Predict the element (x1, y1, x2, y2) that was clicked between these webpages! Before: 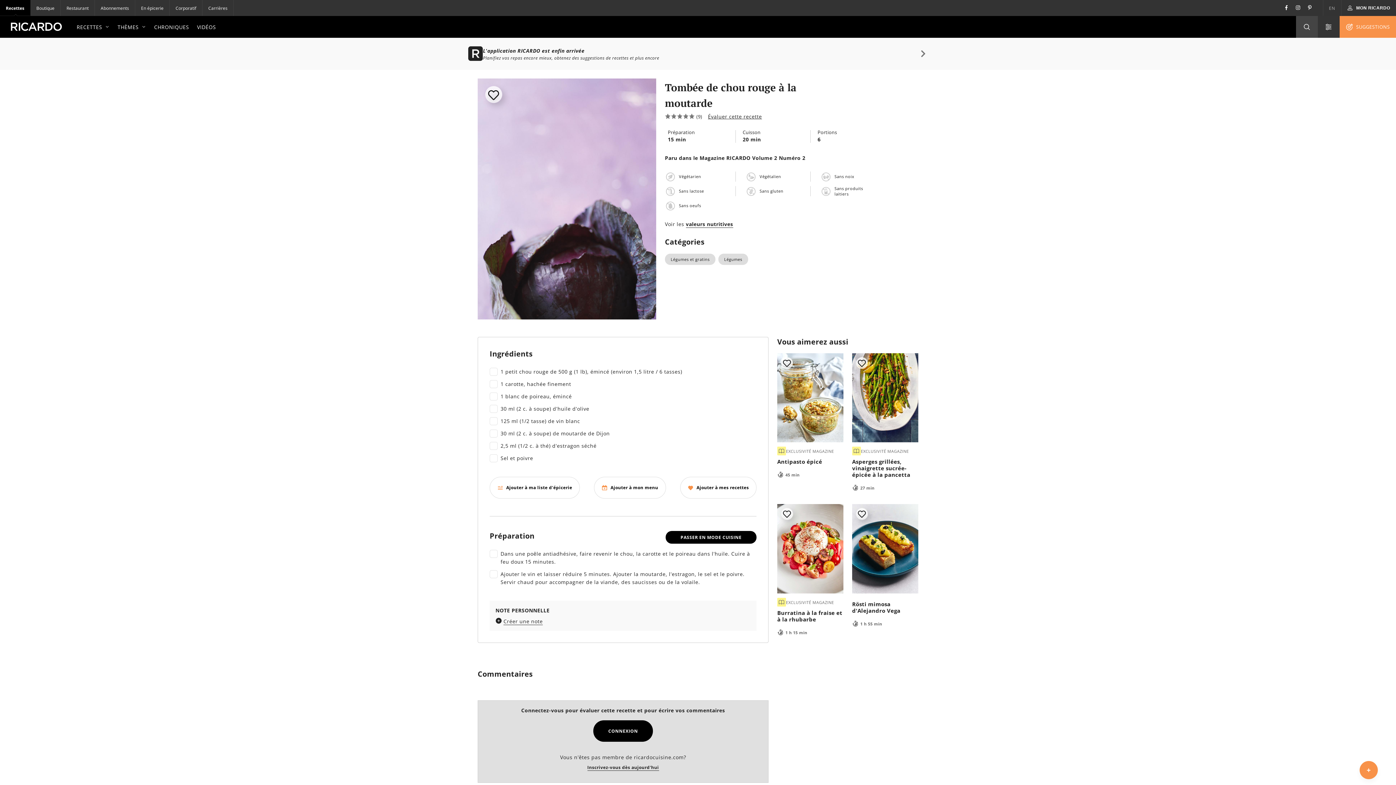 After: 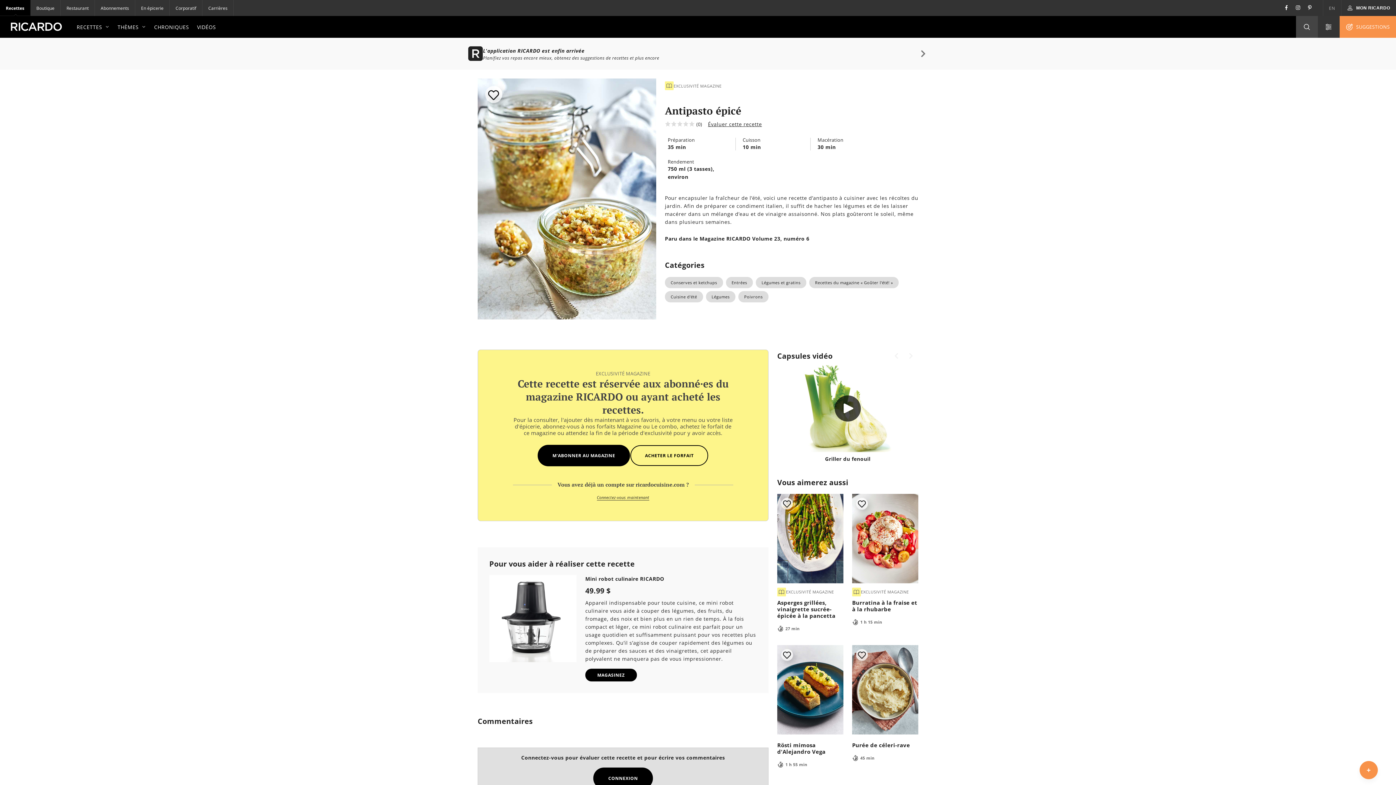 Action: bbox: (777, 353, 843, 442)